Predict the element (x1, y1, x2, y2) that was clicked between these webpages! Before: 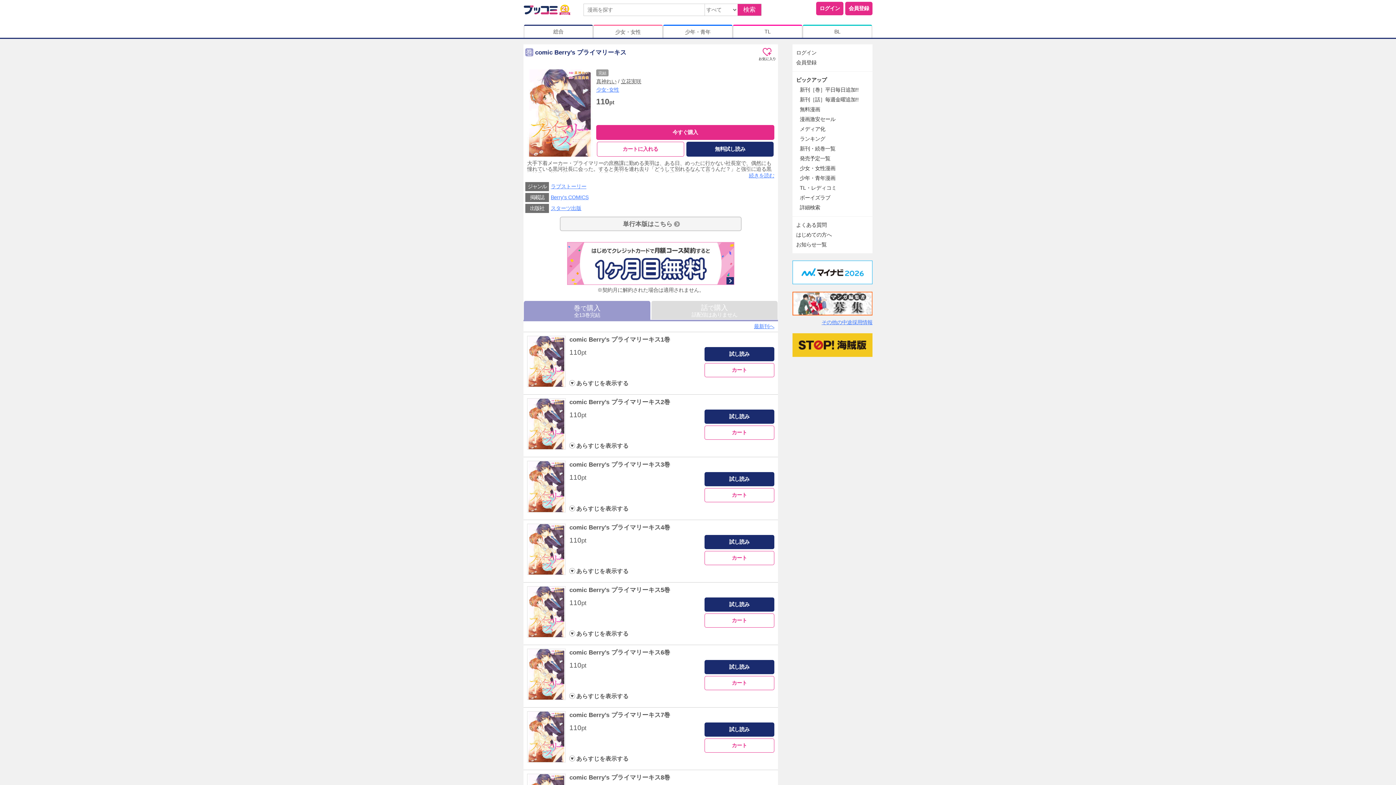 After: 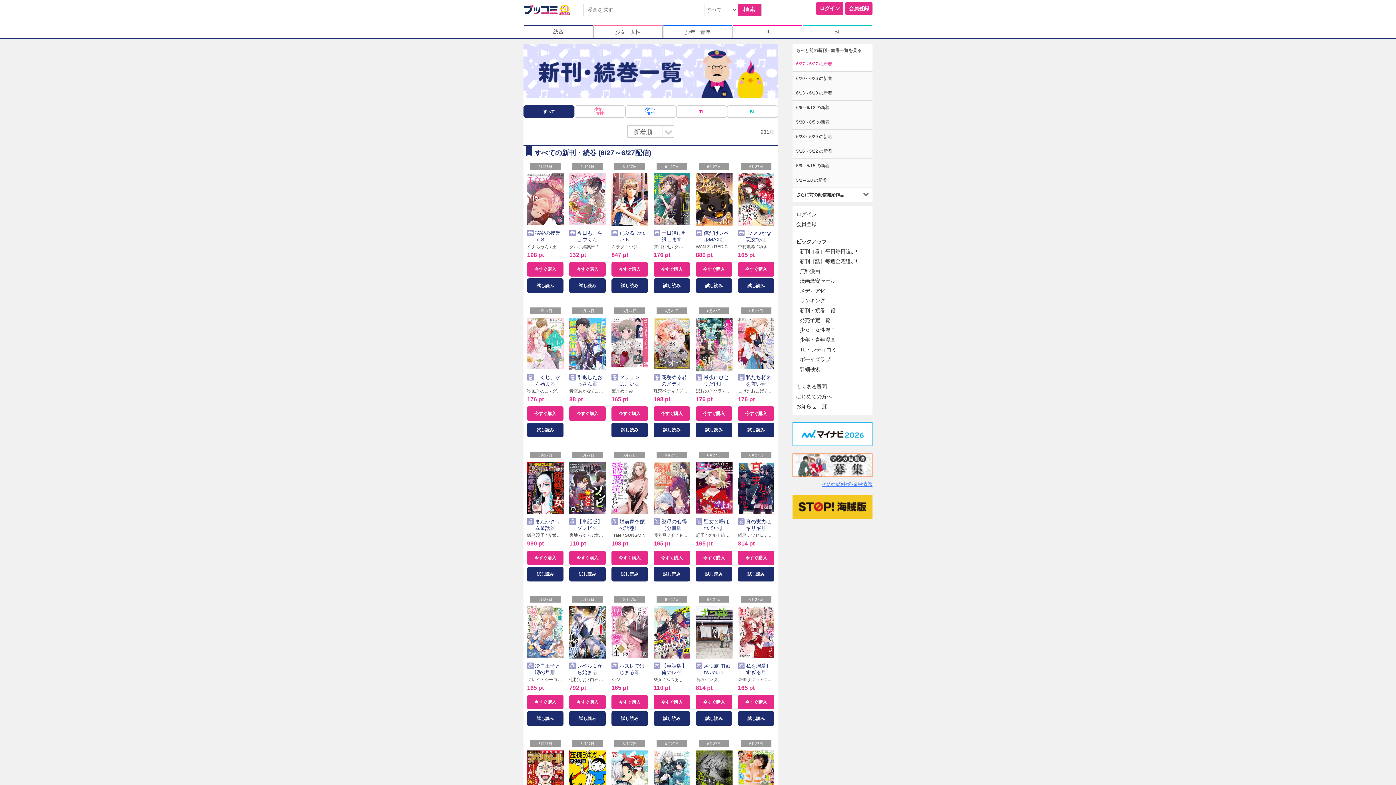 Action: bbox: (792, 144, 872, 153) label: 新刊・続巻一覧